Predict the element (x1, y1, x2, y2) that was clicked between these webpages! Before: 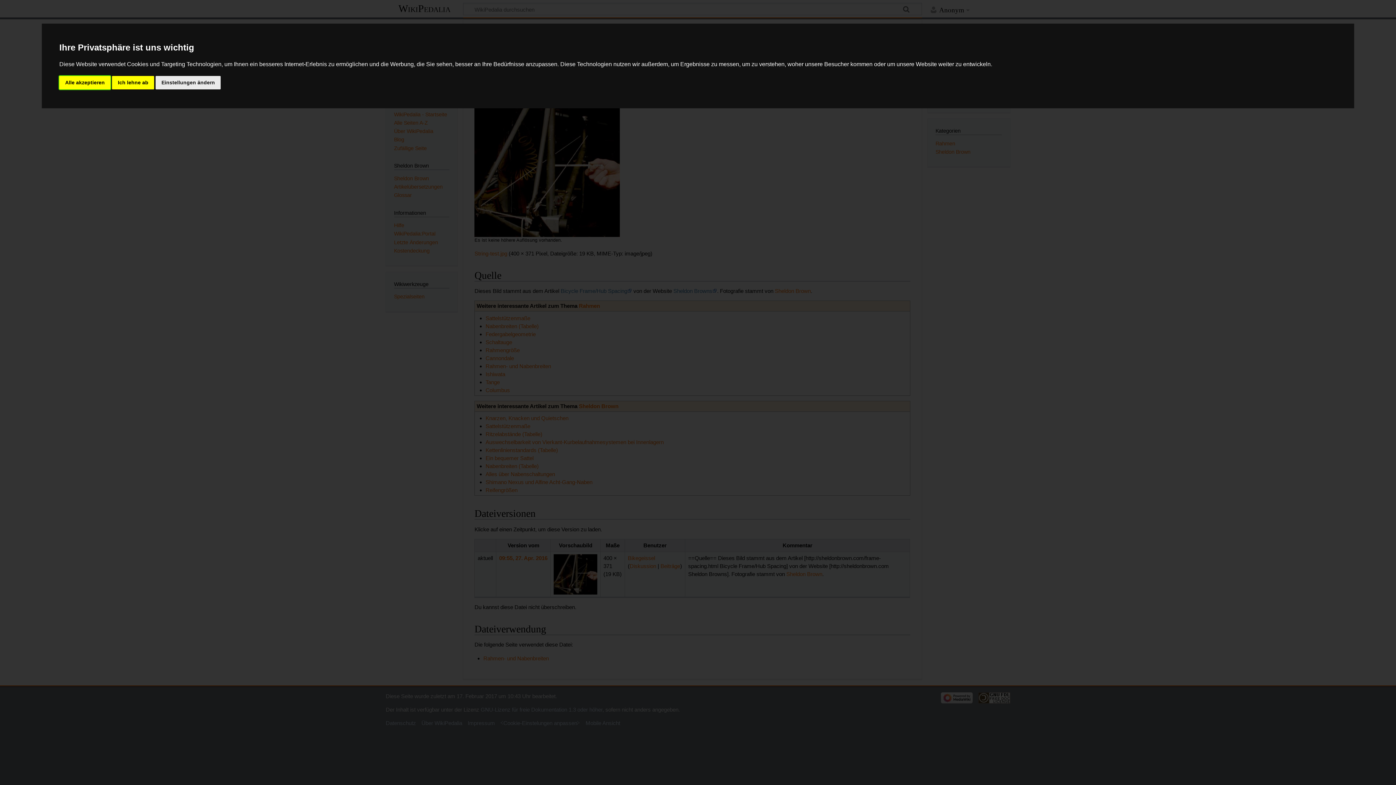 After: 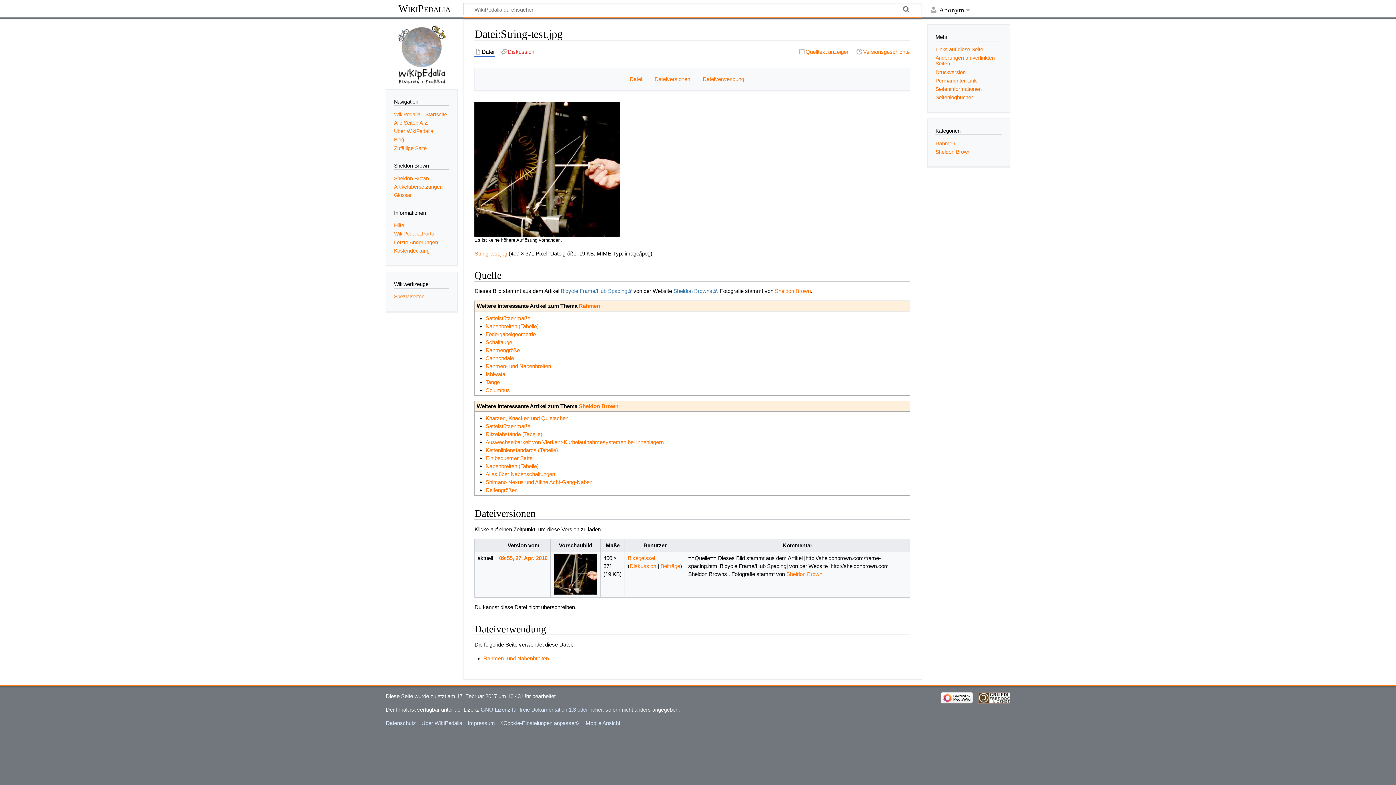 Action: label: Ich lehne ab bbox: (112, 75, 154, 89)